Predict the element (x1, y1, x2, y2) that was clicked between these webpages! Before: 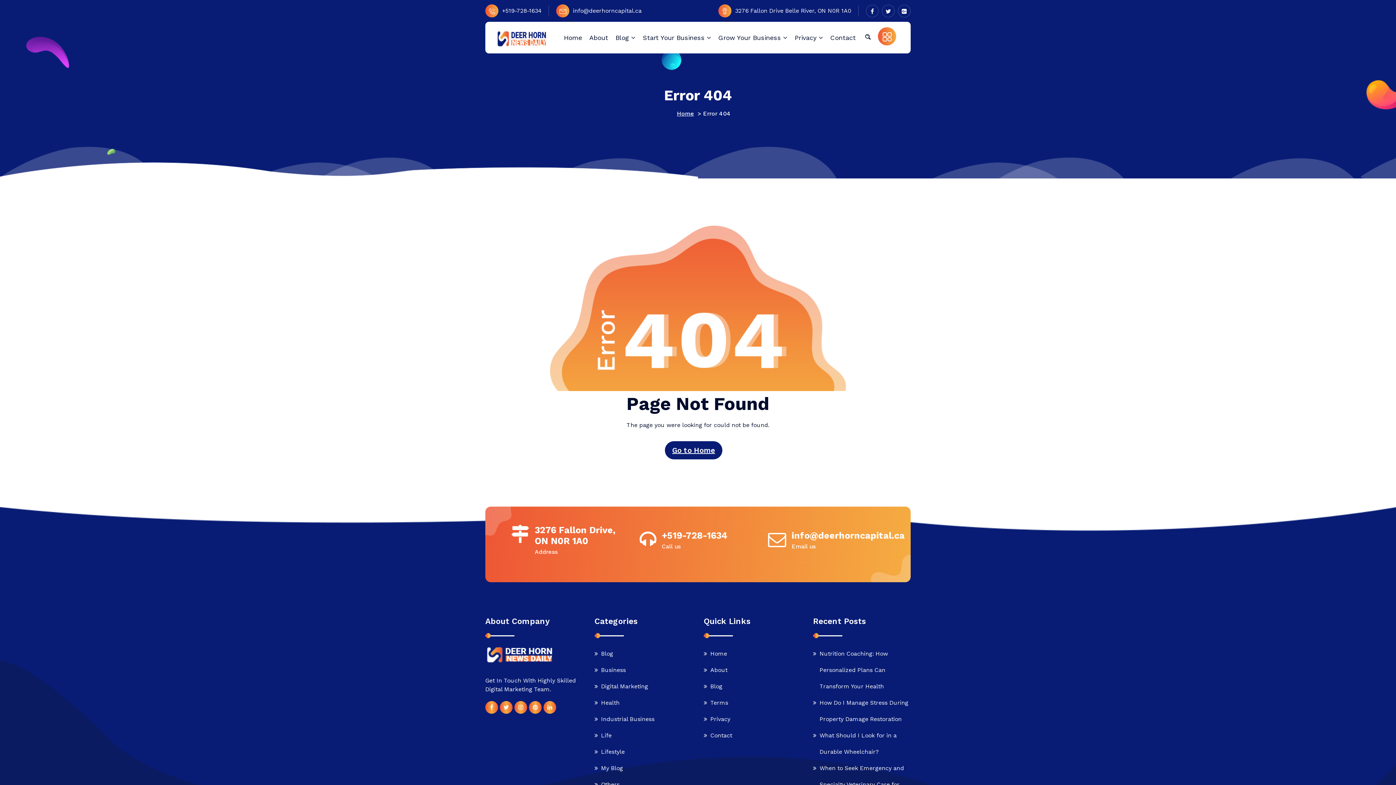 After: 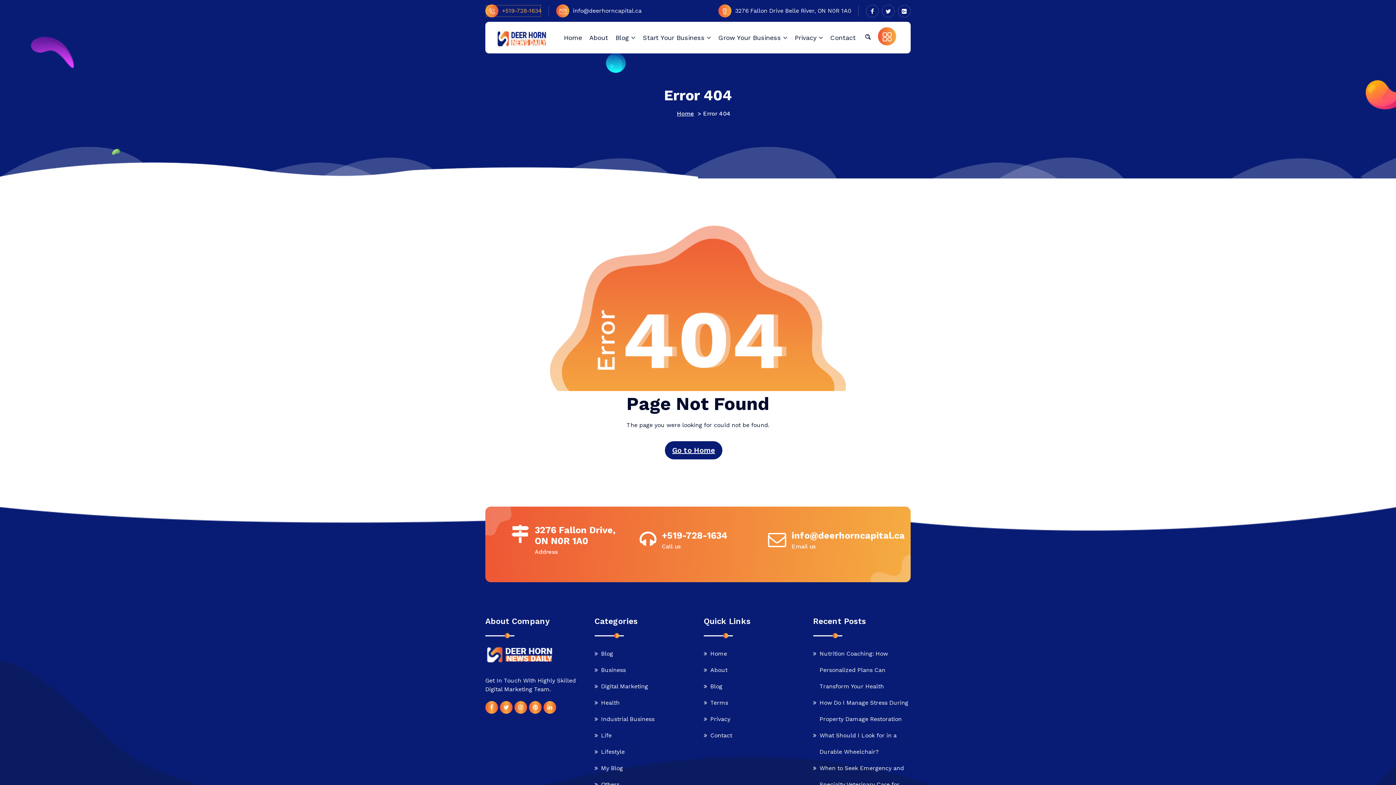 Action: label: +519-728-1634 bbox: (485, 4, 541, 17)